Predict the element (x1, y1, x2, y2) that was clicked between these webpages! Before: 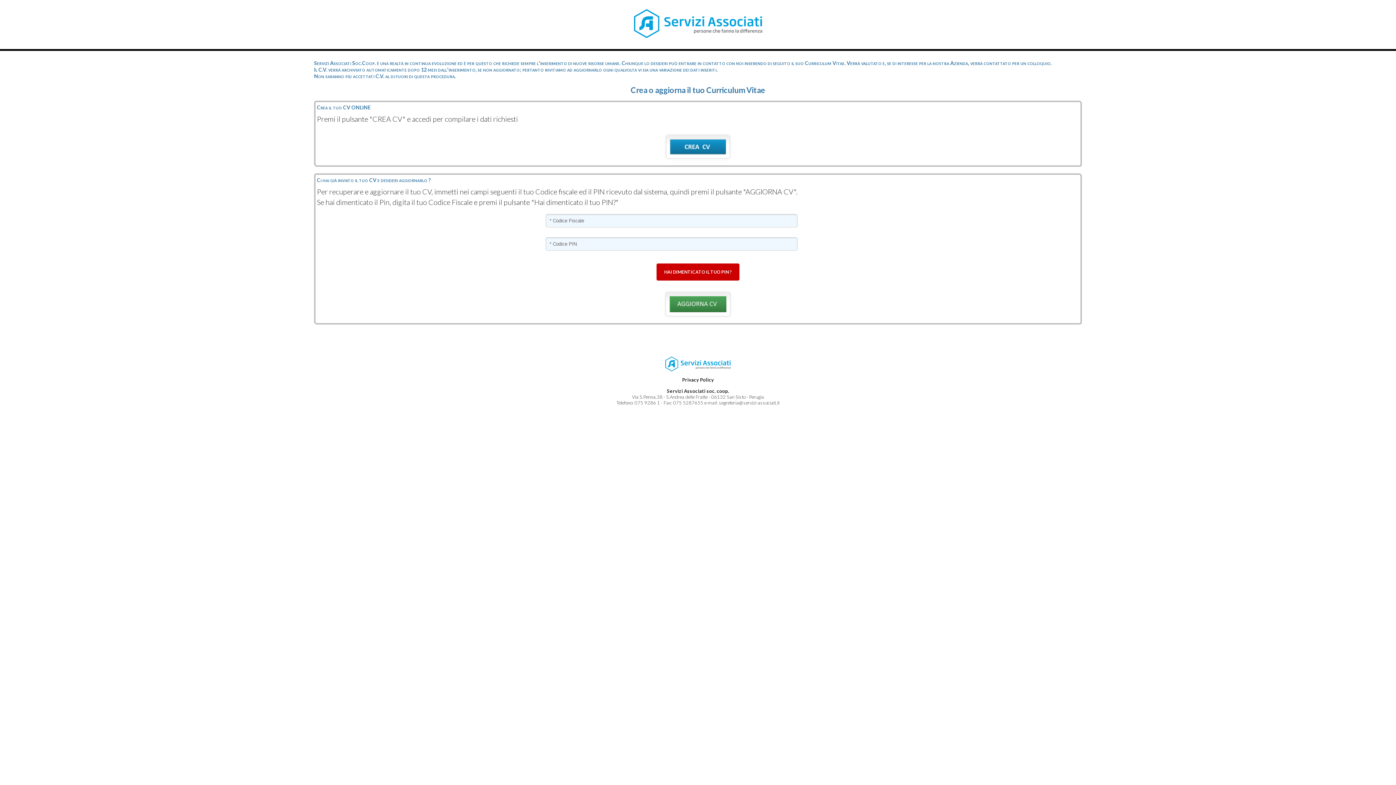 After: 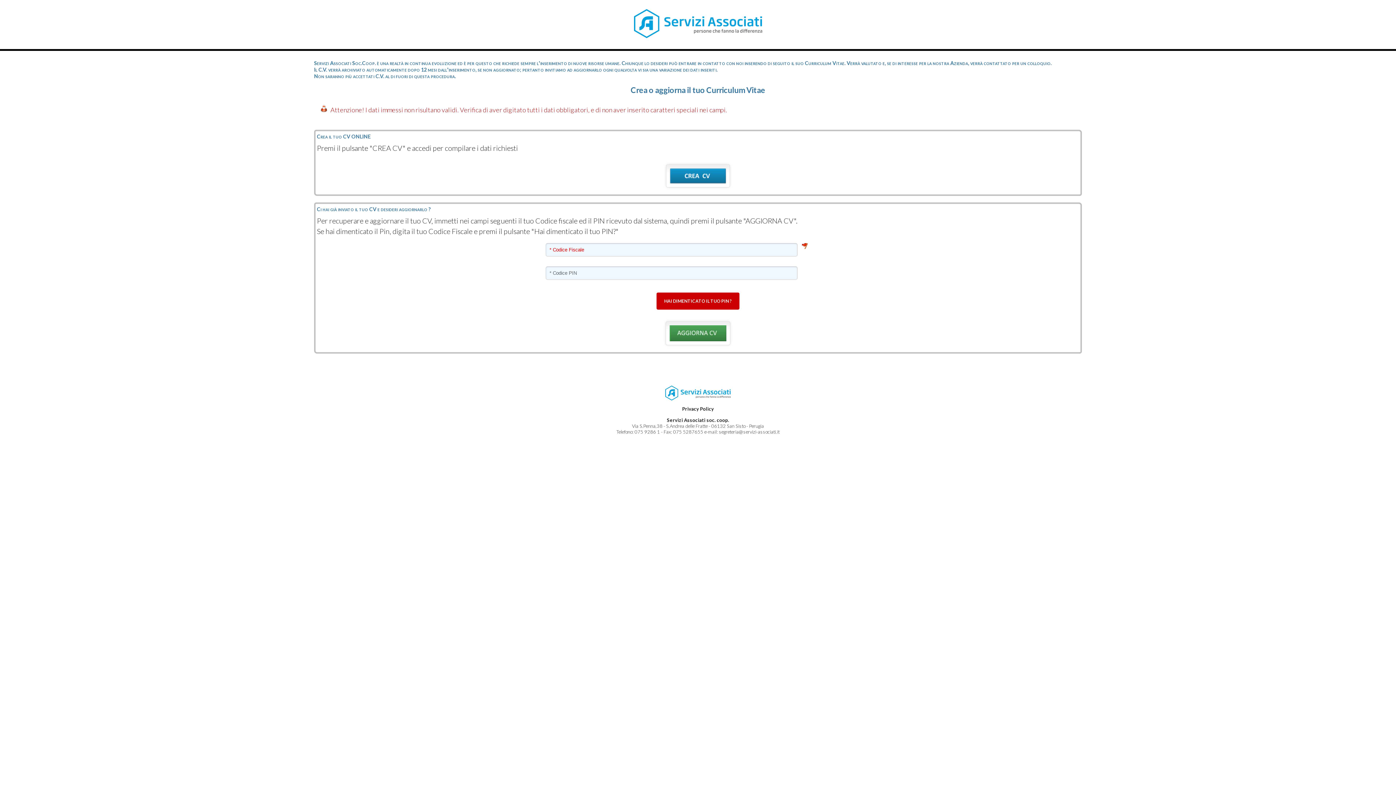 Action: bbox: (656, 263, 739, 280) label: HAI DIMENTICATO IL TUO PIN ?